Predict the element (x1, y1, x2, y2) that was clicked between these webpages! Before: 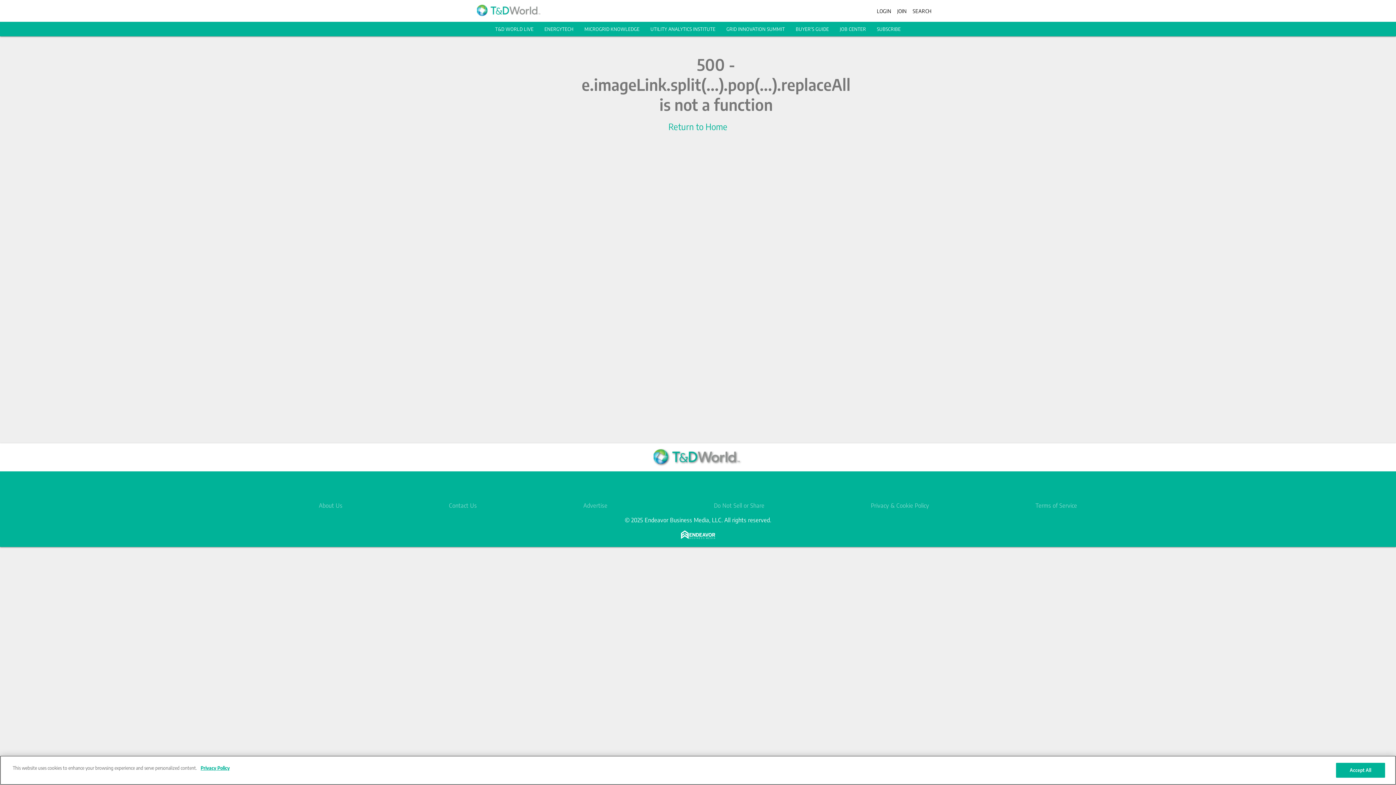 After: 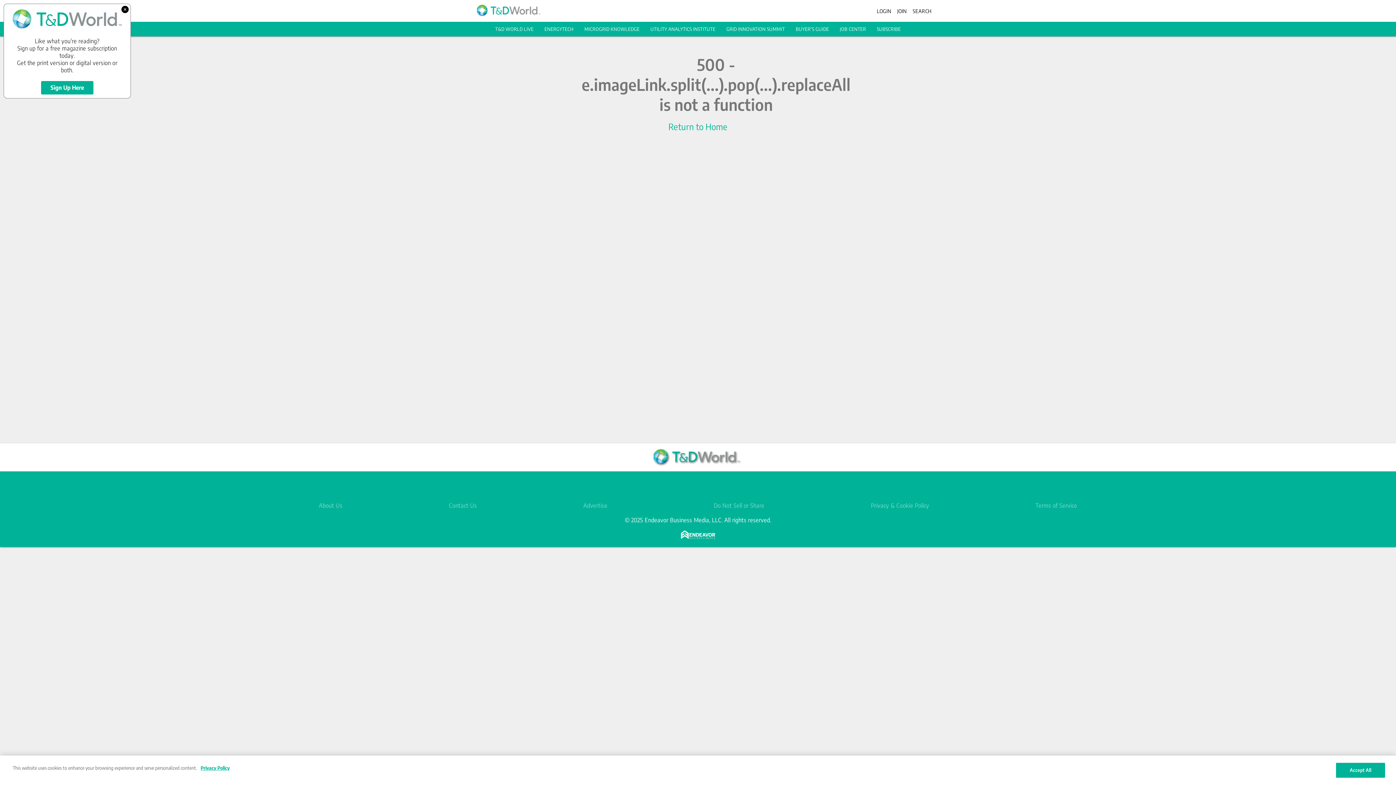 Action: bbox: (796, 26, 829, 32) label: BUYER'S GUIDE